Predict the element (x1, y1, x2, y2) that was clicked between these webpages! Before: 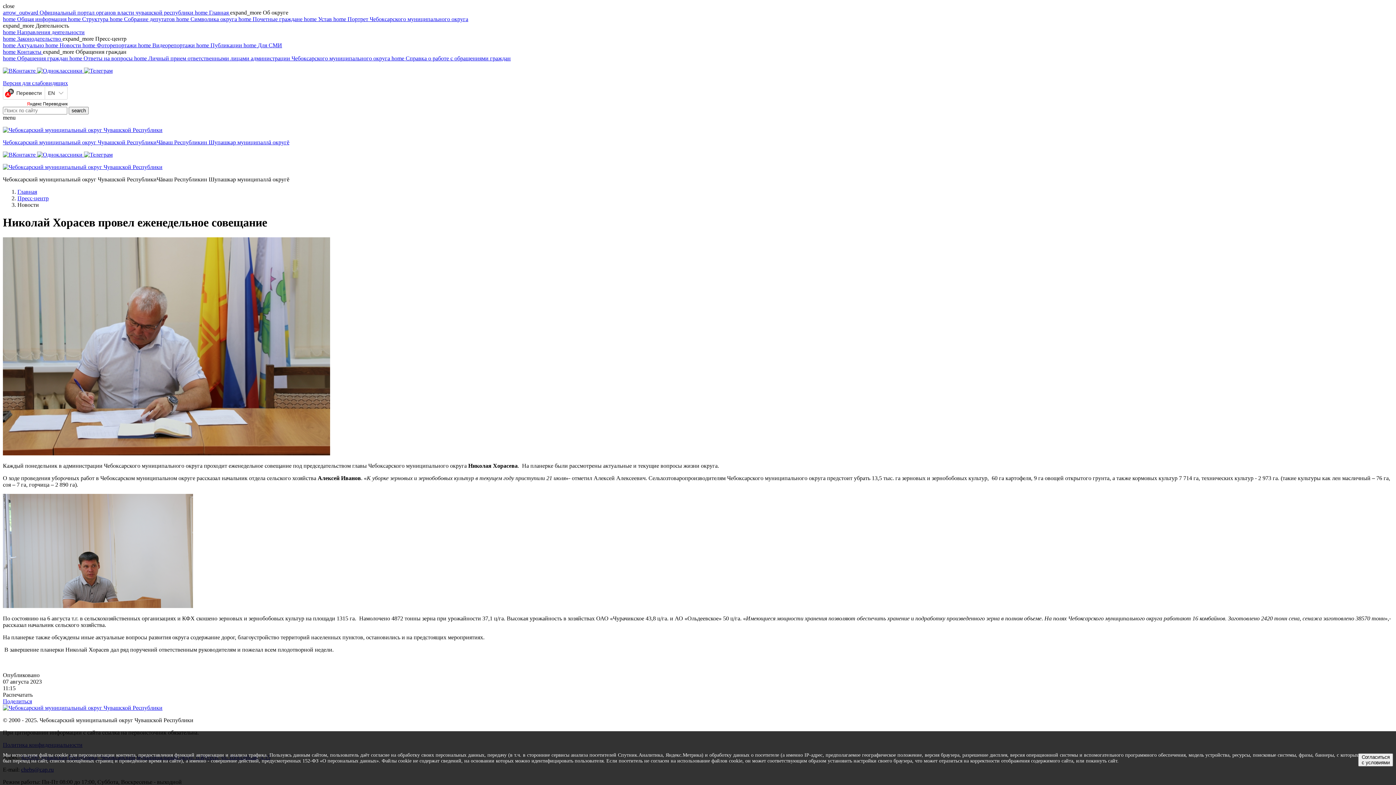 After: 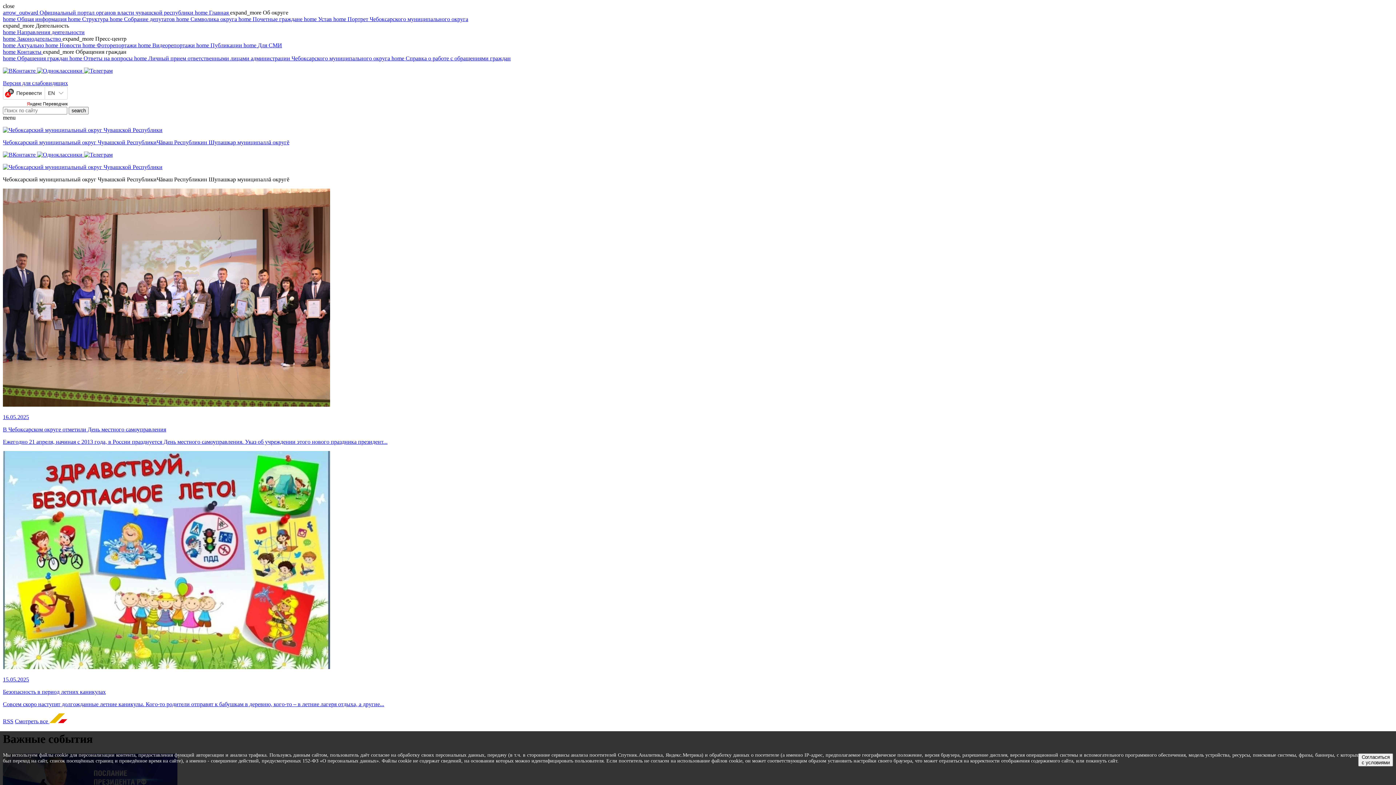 Action: label: Чебоксарский муниципальный округ Чувашской РеспубликиЧăваш Республикин Шупашкар муниципаллă округĕ bbox: (2, 139, 289, 145)